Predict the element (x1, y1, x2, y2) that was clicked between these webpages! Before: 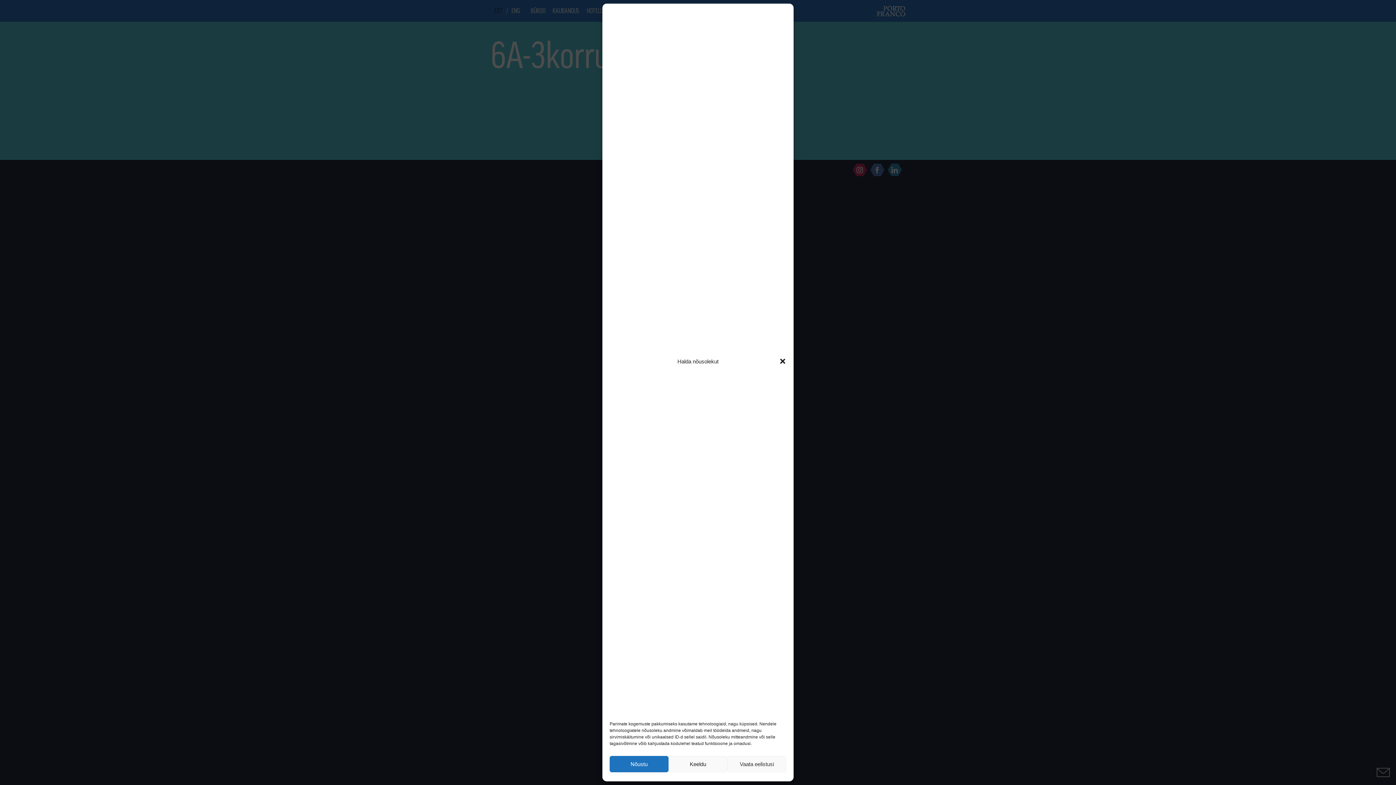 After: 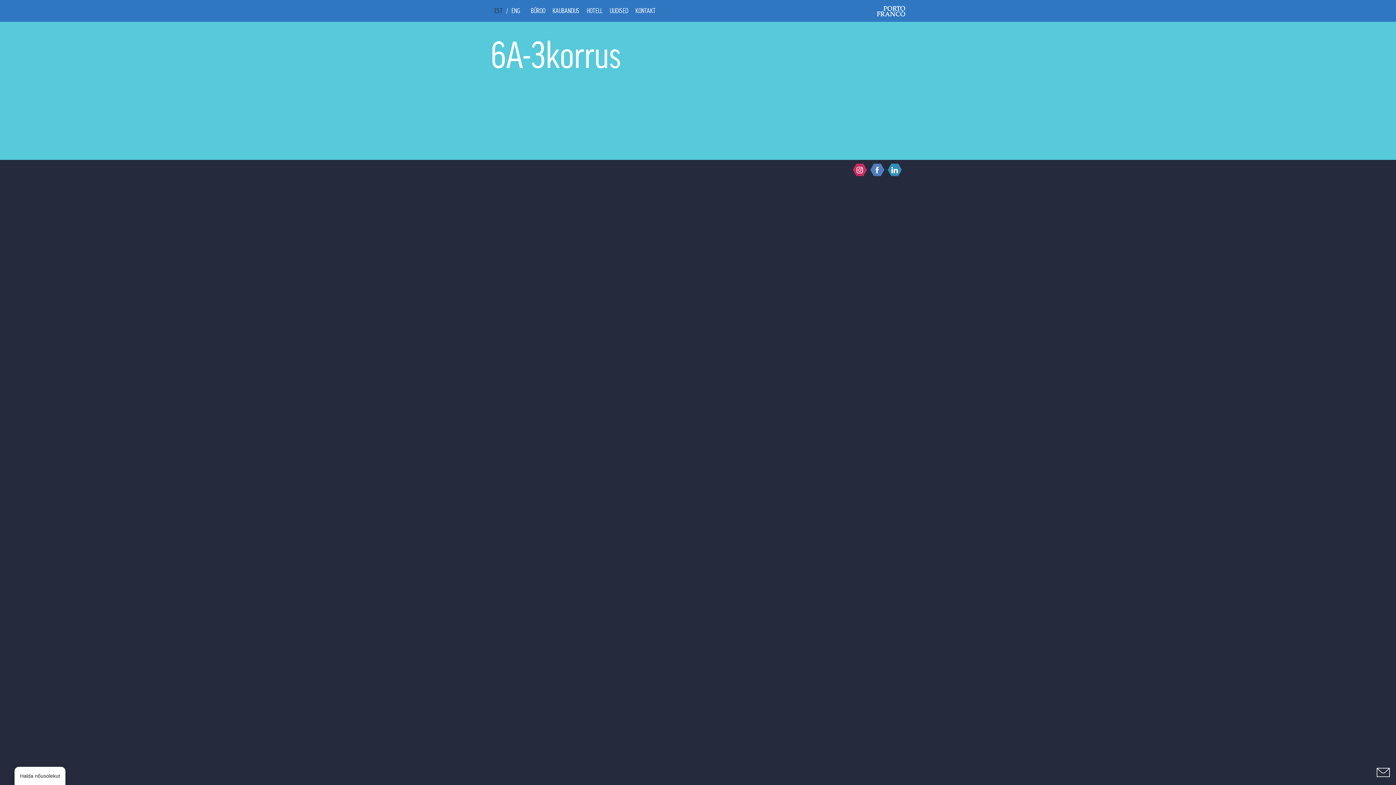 Action: bbox: (609, 756, 668, 772) label: Nõustu